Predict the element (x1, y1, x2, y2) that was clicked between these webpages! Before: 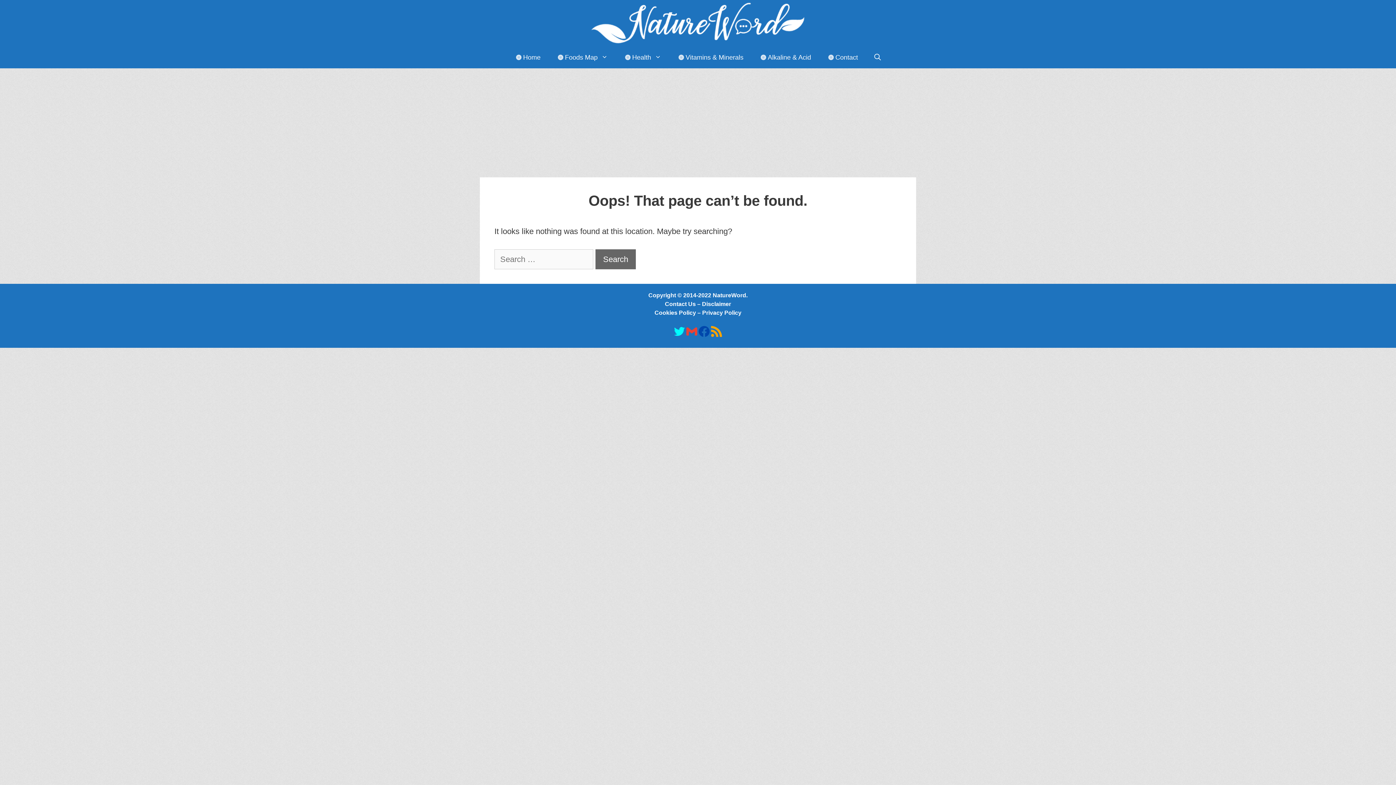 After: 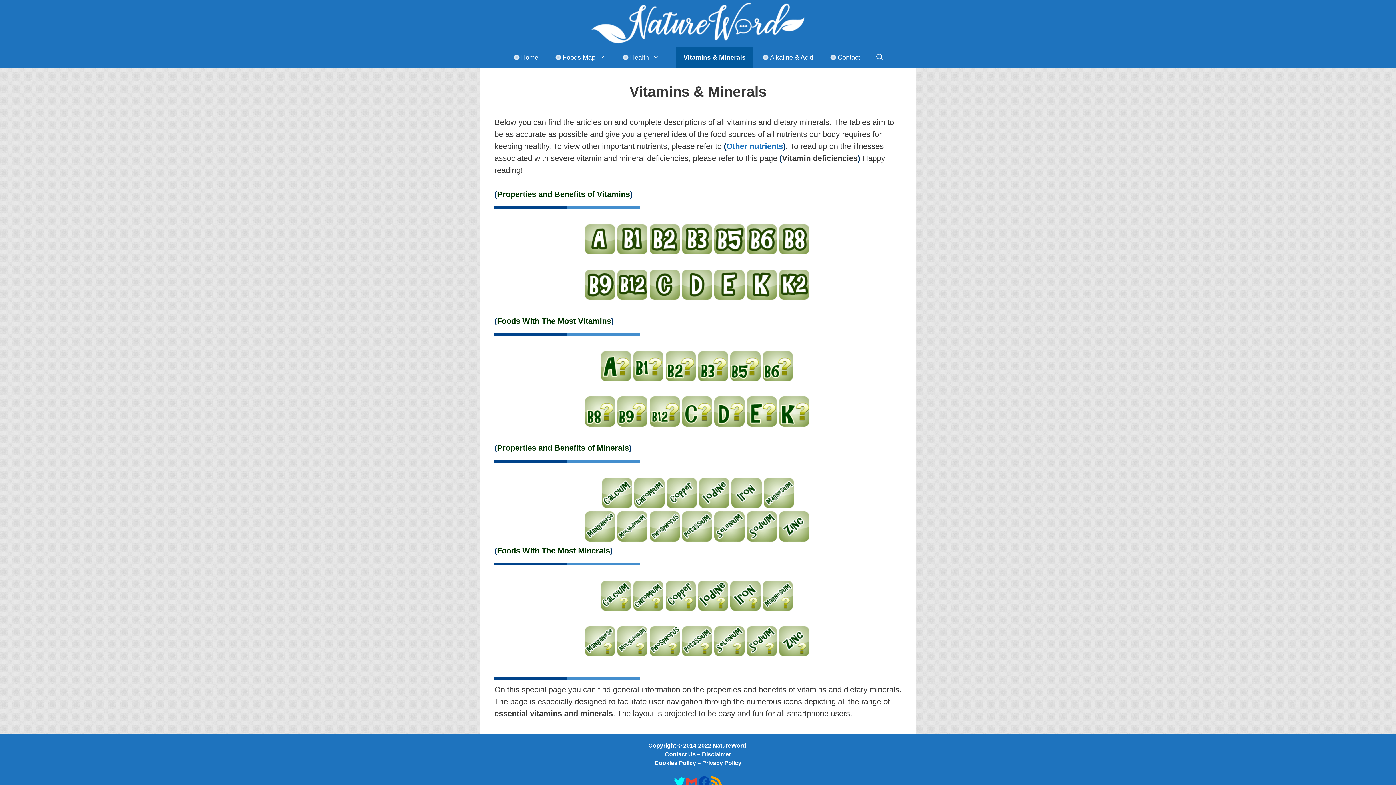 Action: label: Vitamins & Minerals bbox: (678, 46, 750, 68)